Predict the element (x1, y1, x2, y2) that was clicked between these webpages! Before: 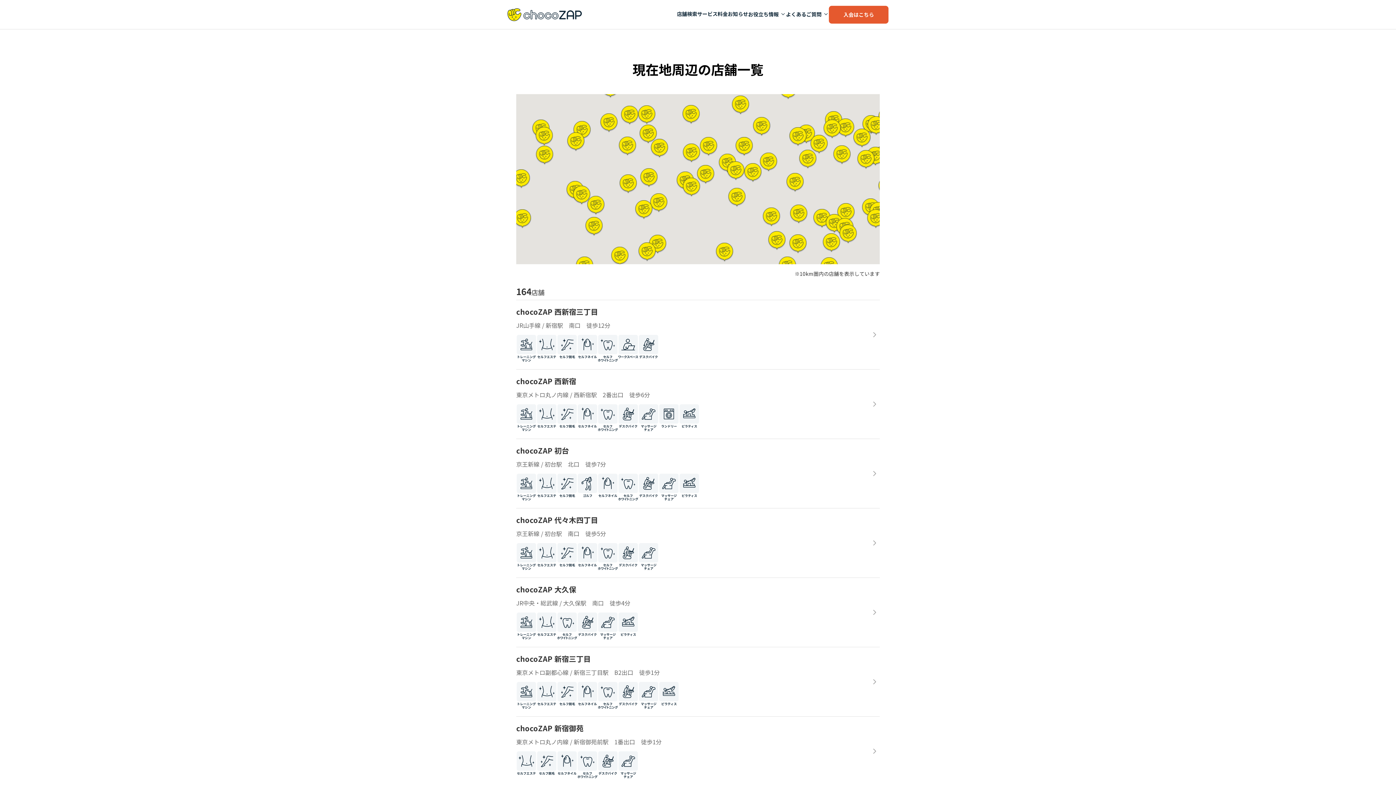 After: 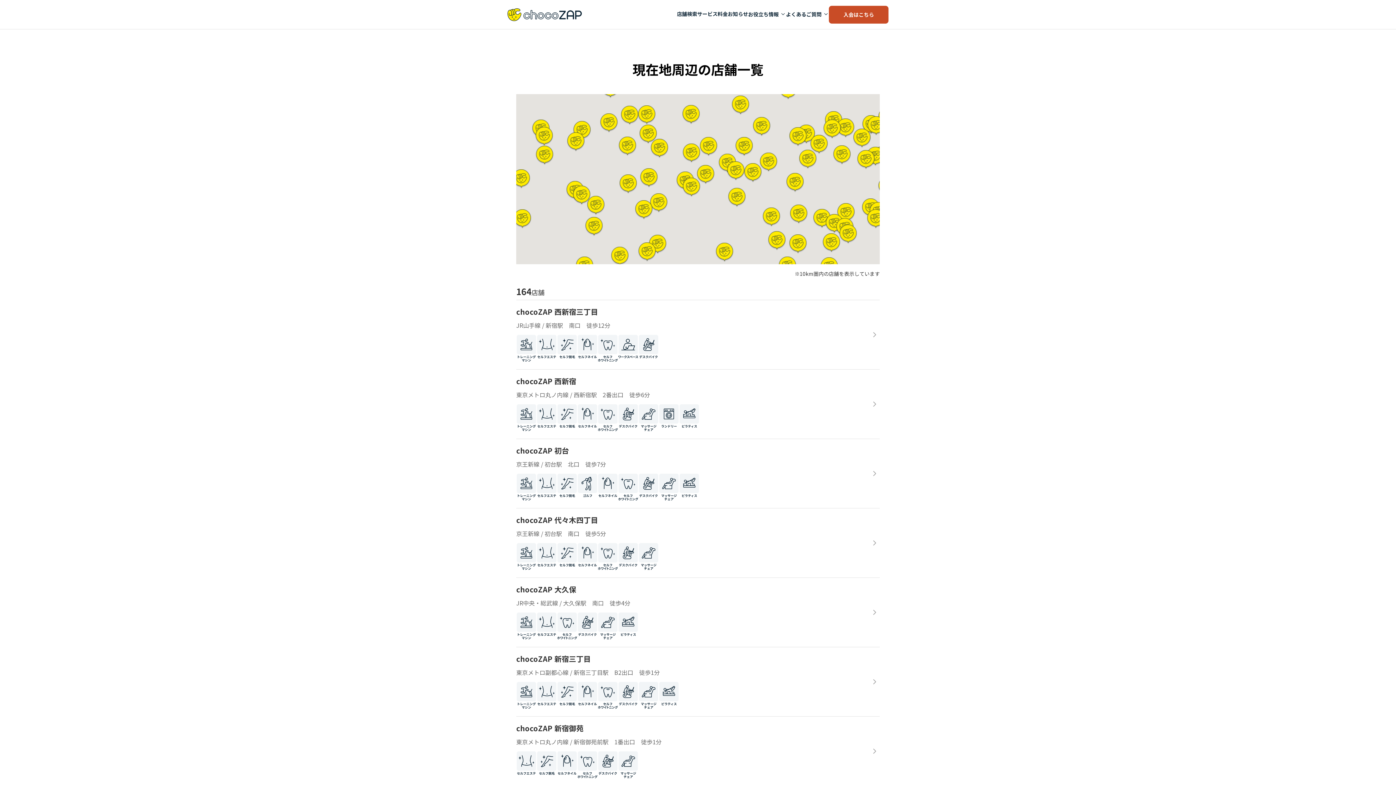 Action: label: 入会はこちら bbox: (829, 5, 888, 23)